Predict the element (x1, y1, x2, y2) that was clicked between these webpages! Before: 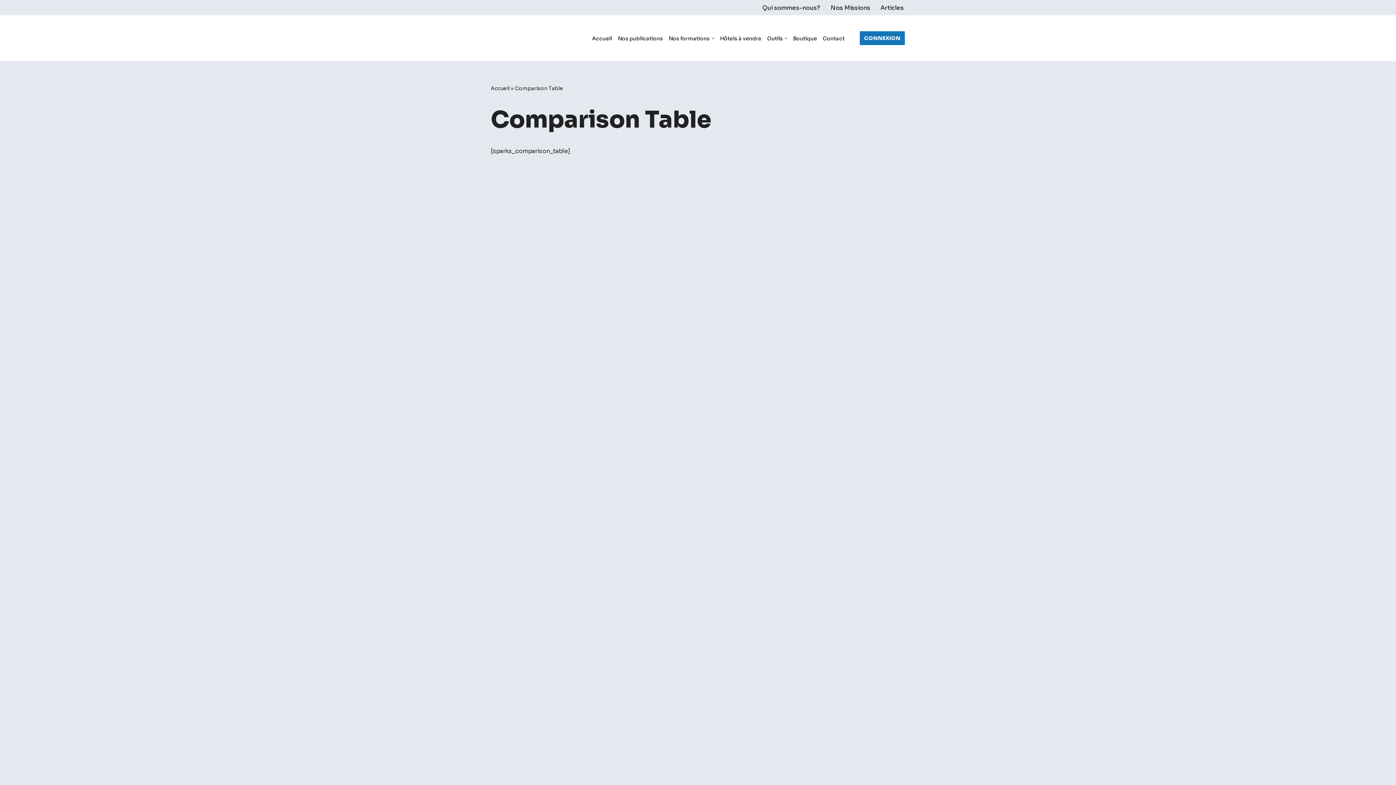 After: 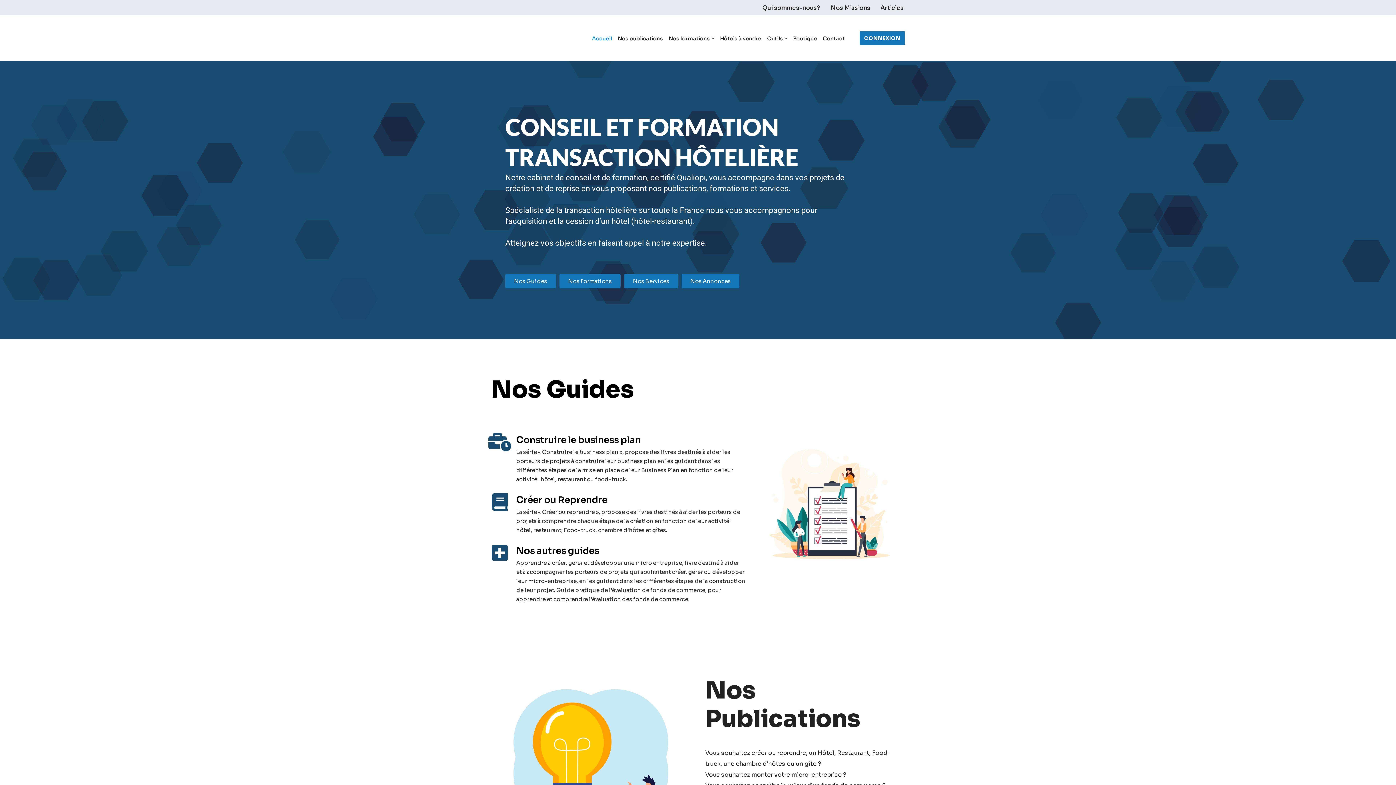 Action: bbox: (490, 21, 541, 54) label: Chasseur de fond